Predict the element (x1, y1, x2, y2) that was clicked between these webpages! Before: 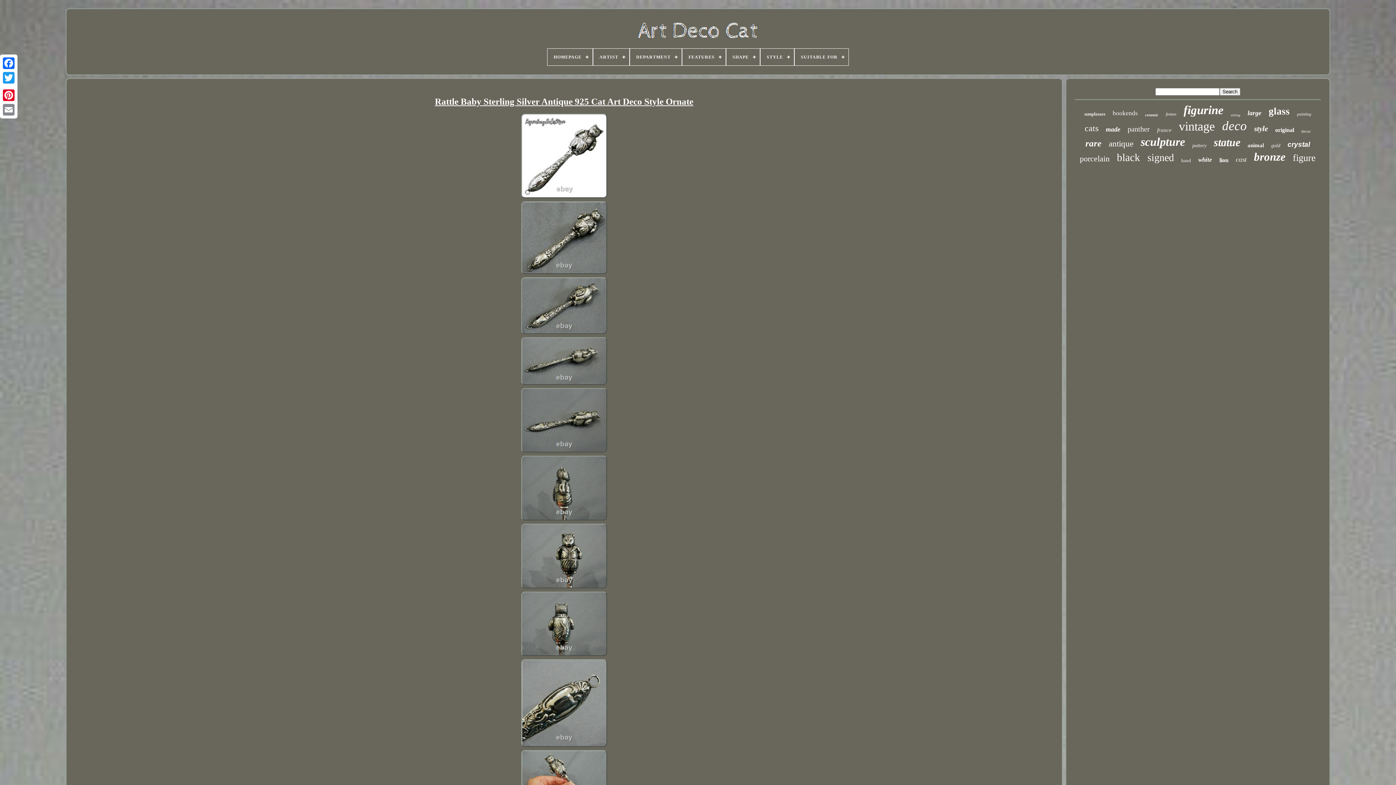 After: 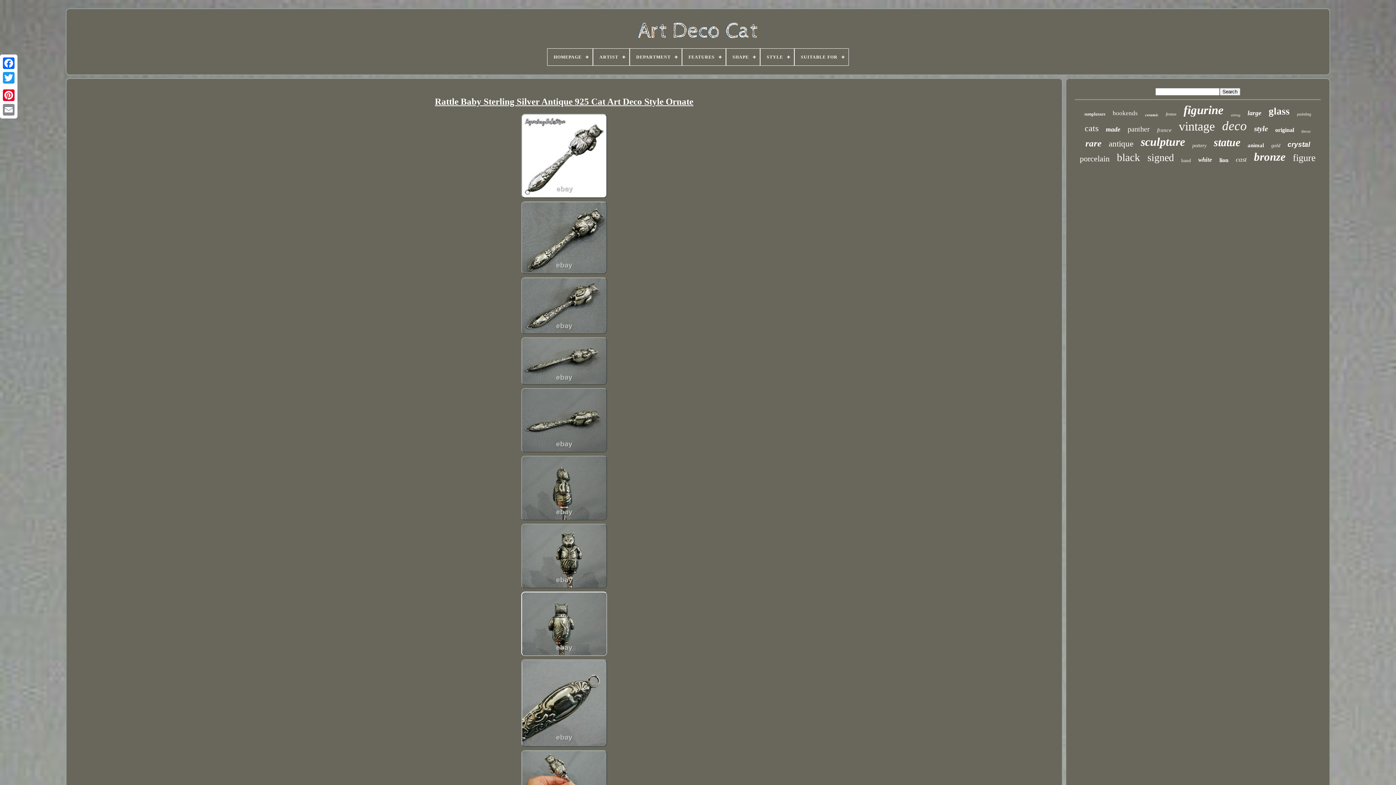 Action: bbox: (517, 591, 611, 658)